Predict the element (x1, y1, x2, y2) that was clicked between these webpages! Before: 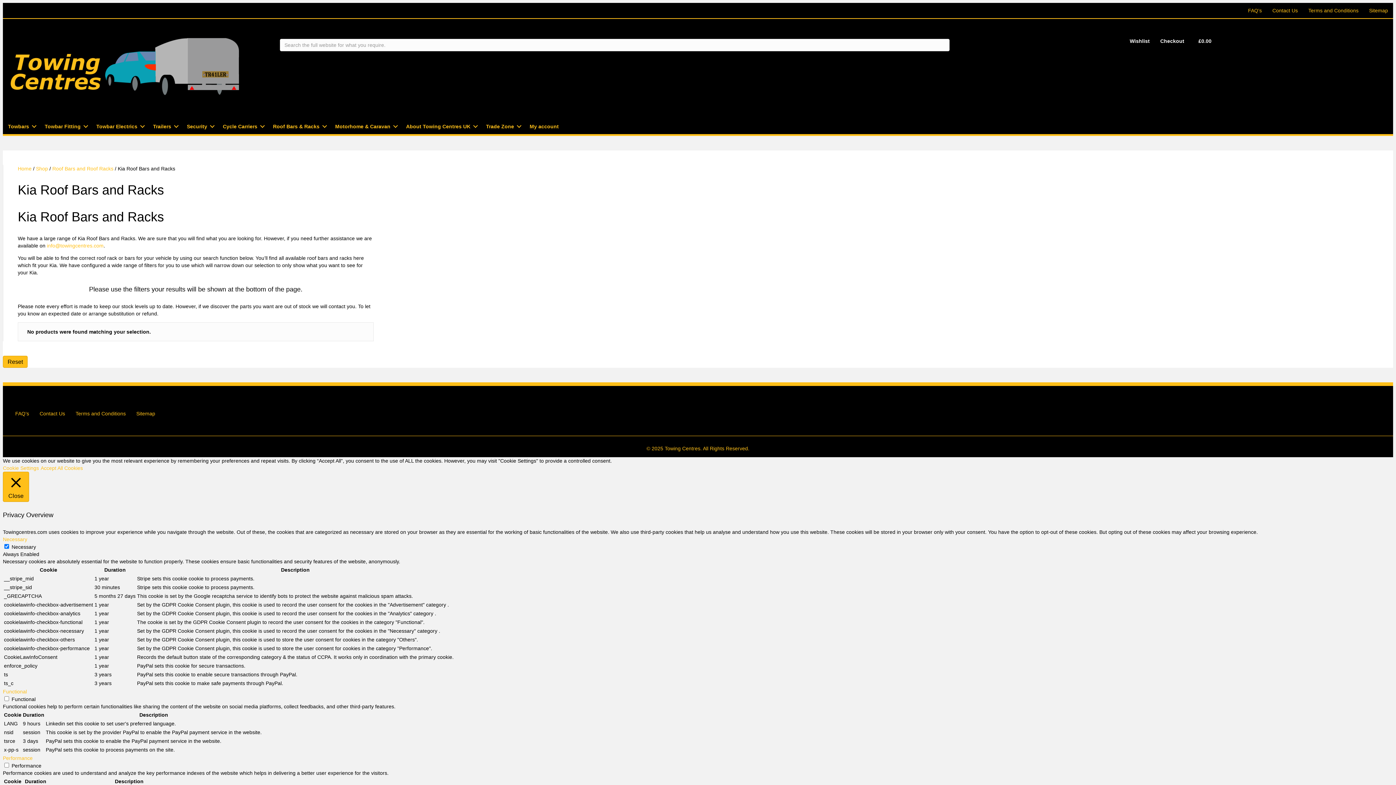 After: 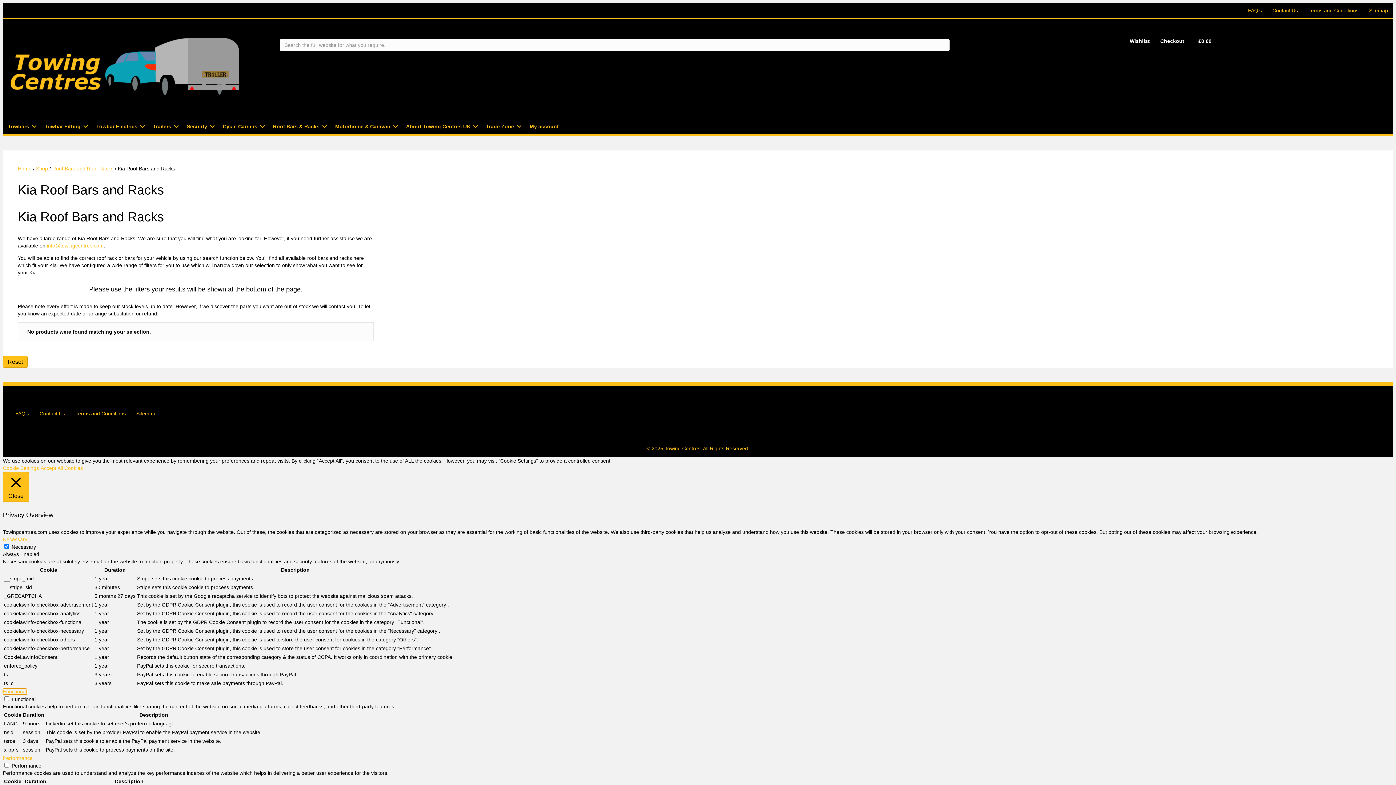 Action: bbox: (2, 689, 26, 694) label: Functional